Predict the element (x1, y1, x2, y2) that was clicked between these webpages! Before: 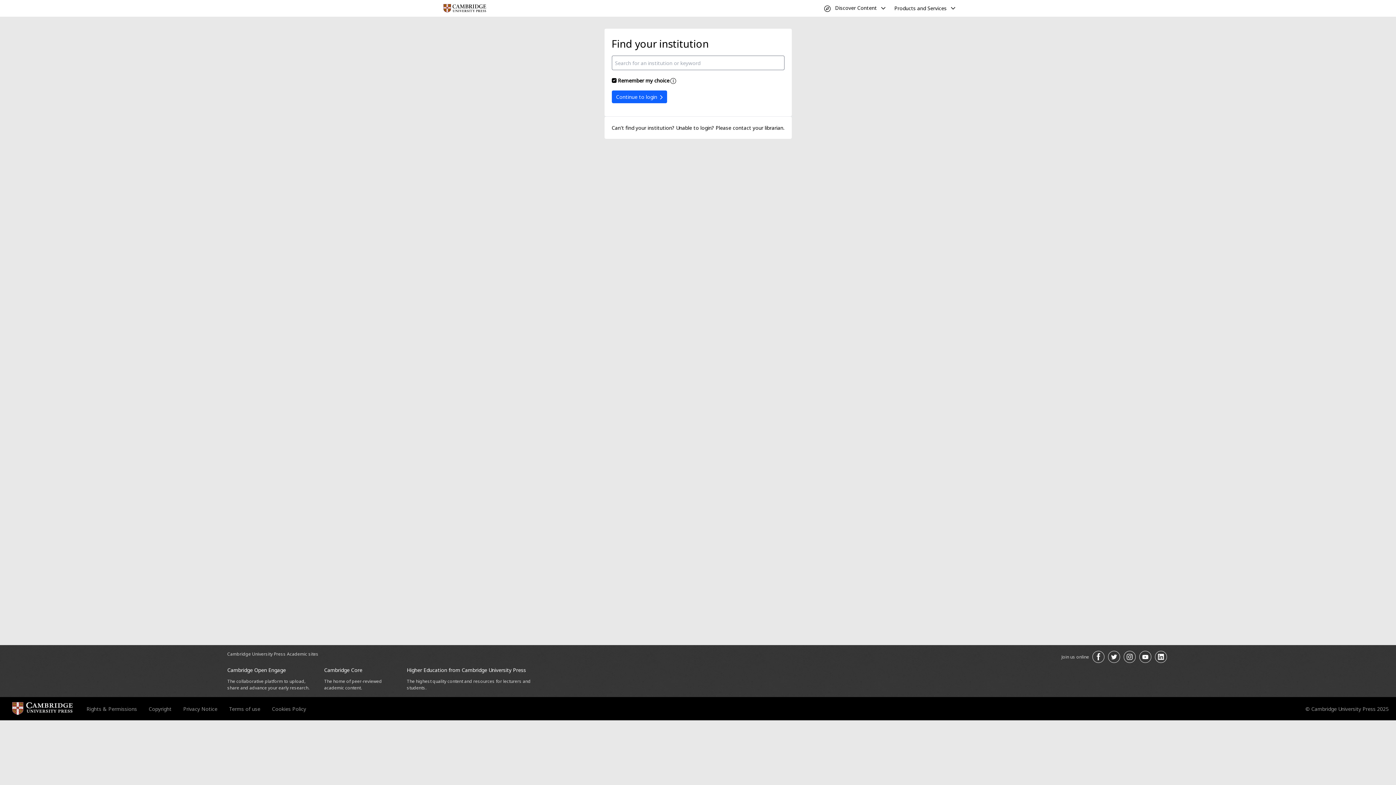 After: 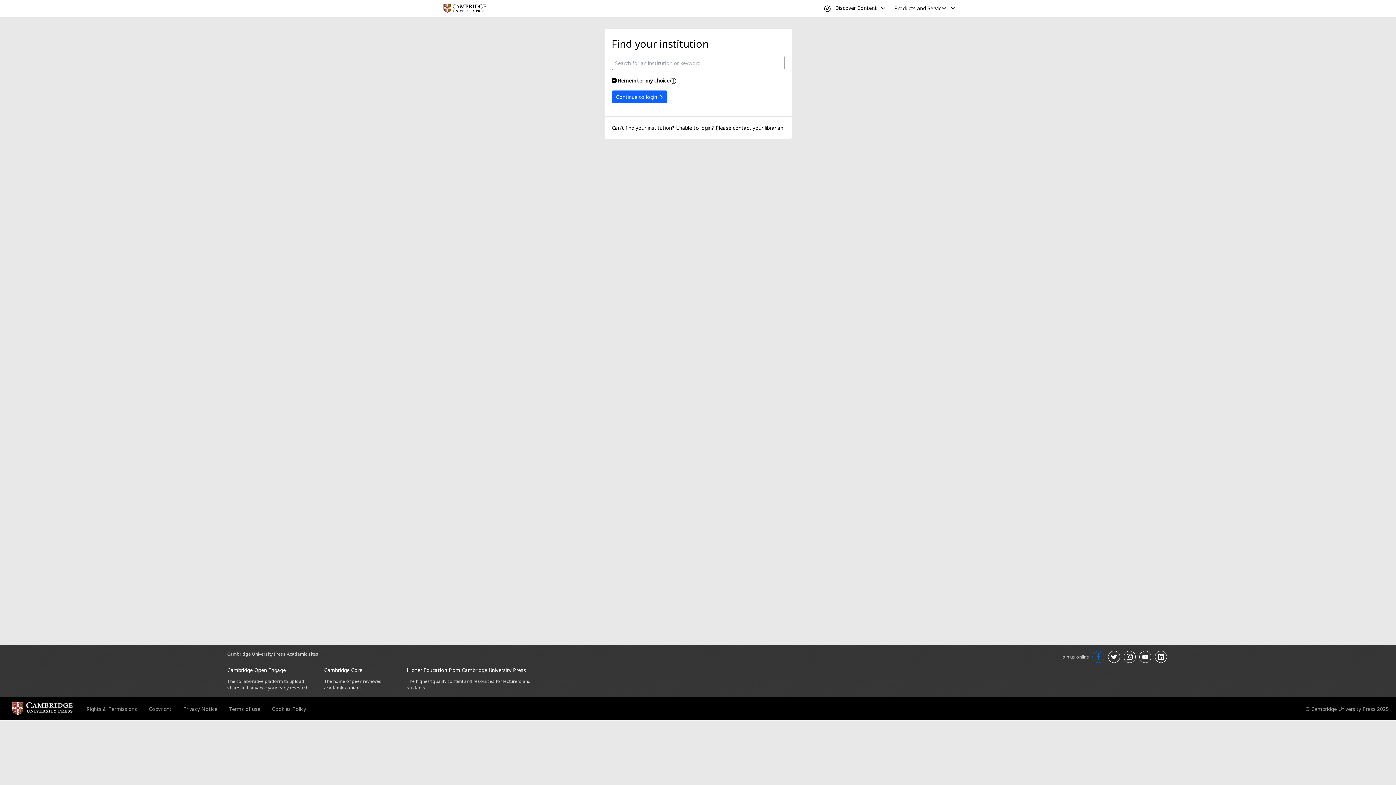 Action: label: Join us on Facebook opens in a new tab bbox: (1092, 651, 1104, 663)